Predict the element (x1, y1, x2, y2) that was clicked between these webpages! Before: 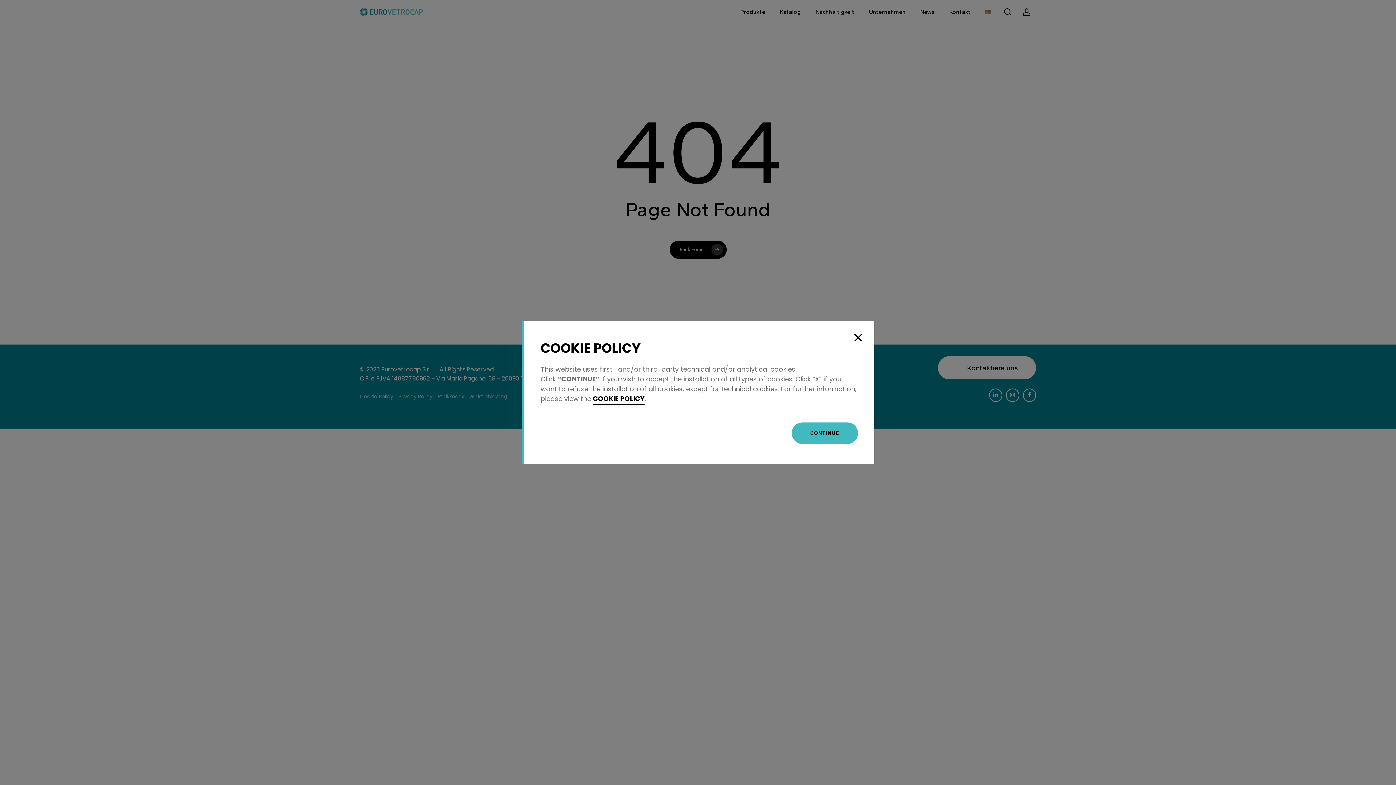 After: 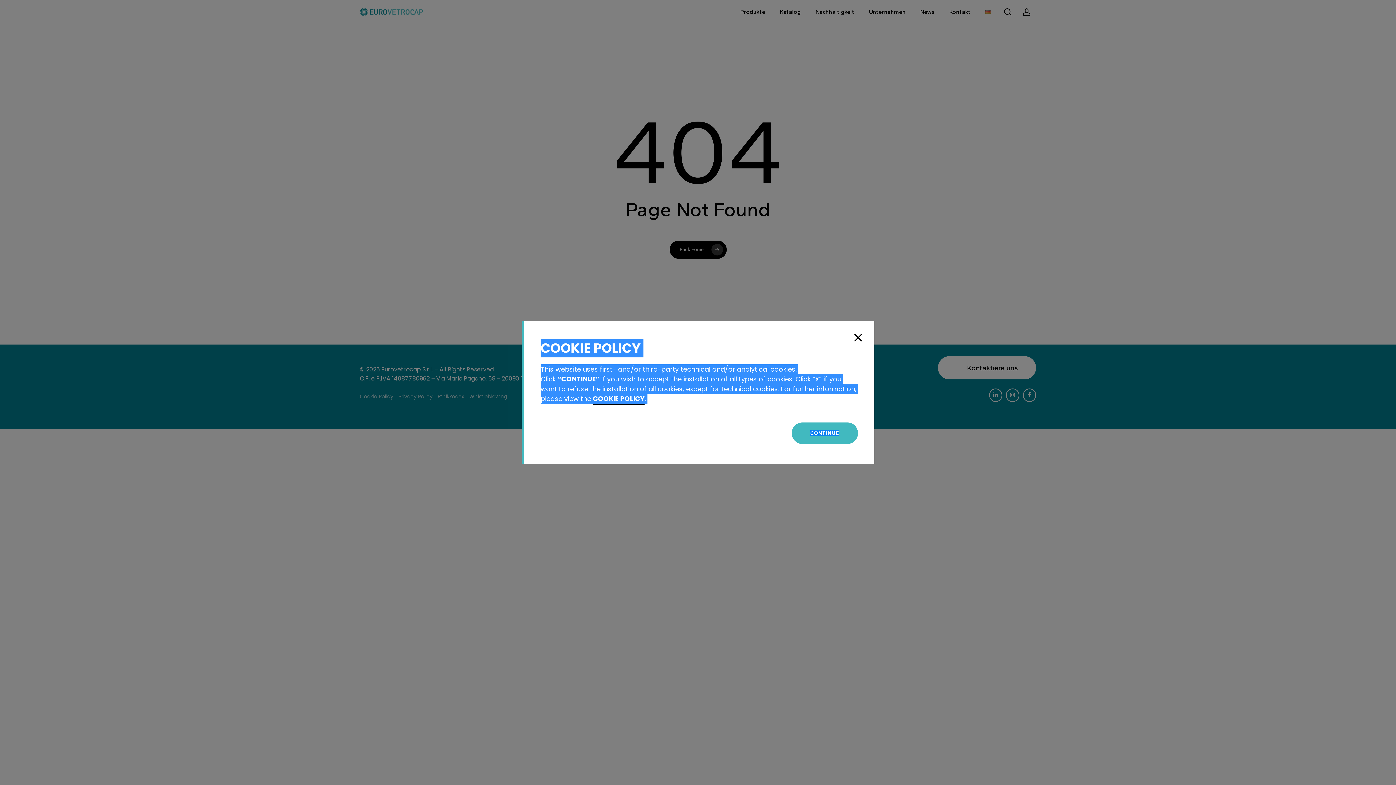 Action: bbox: (593, 394, 644, 404) label: COOKIE POLICY